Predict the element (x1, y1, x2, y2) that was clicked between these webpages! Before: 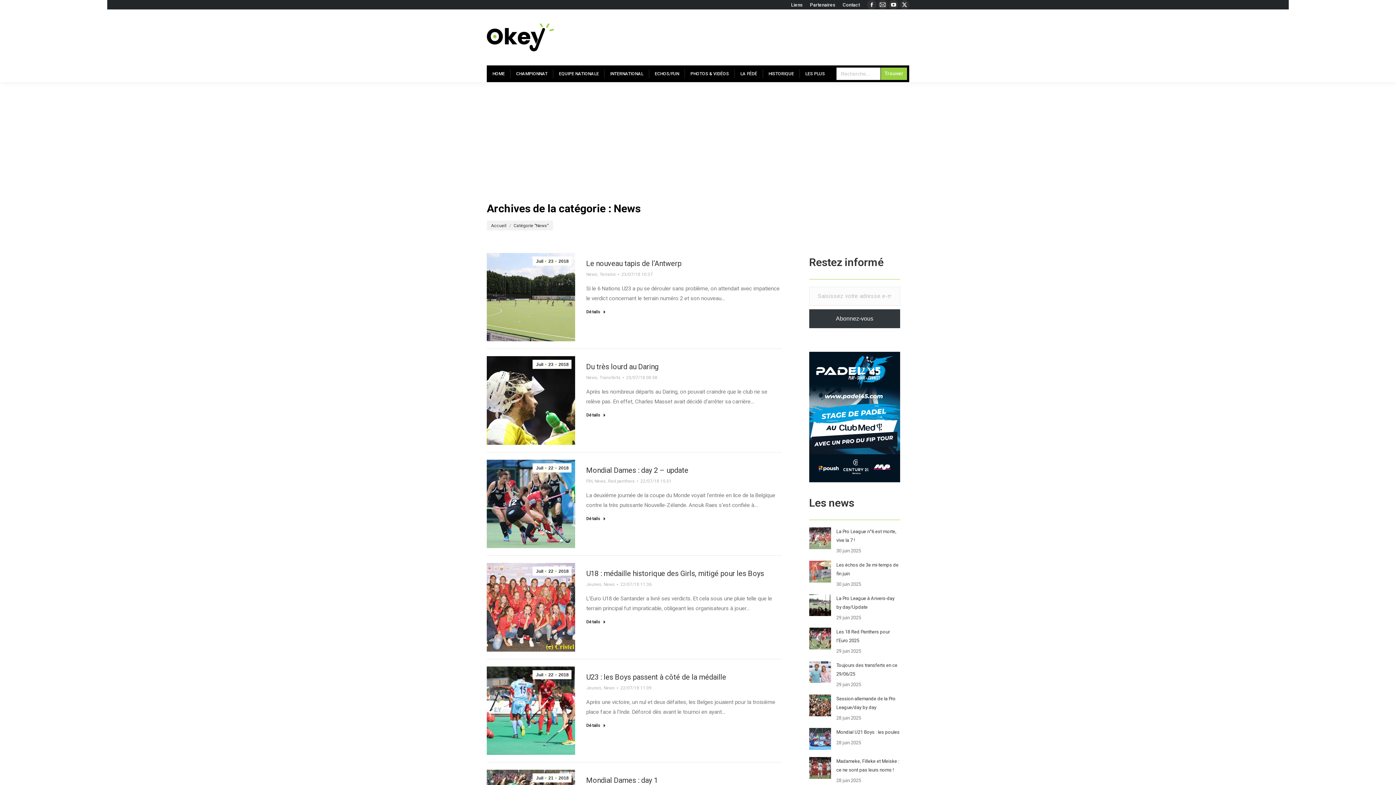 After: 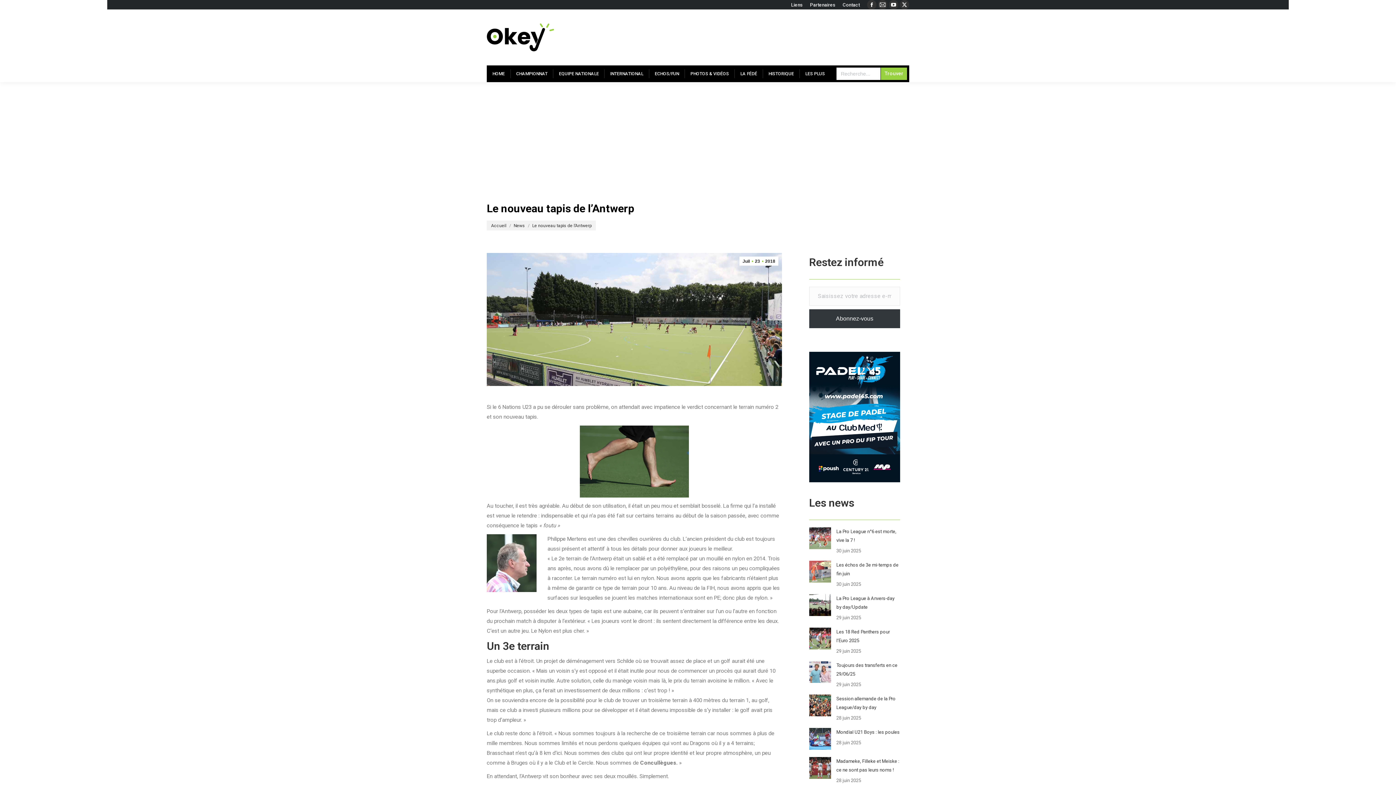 Action: bbox: (586, 259, 681, 268) label: Le nouveau tapis de l’Antwerp